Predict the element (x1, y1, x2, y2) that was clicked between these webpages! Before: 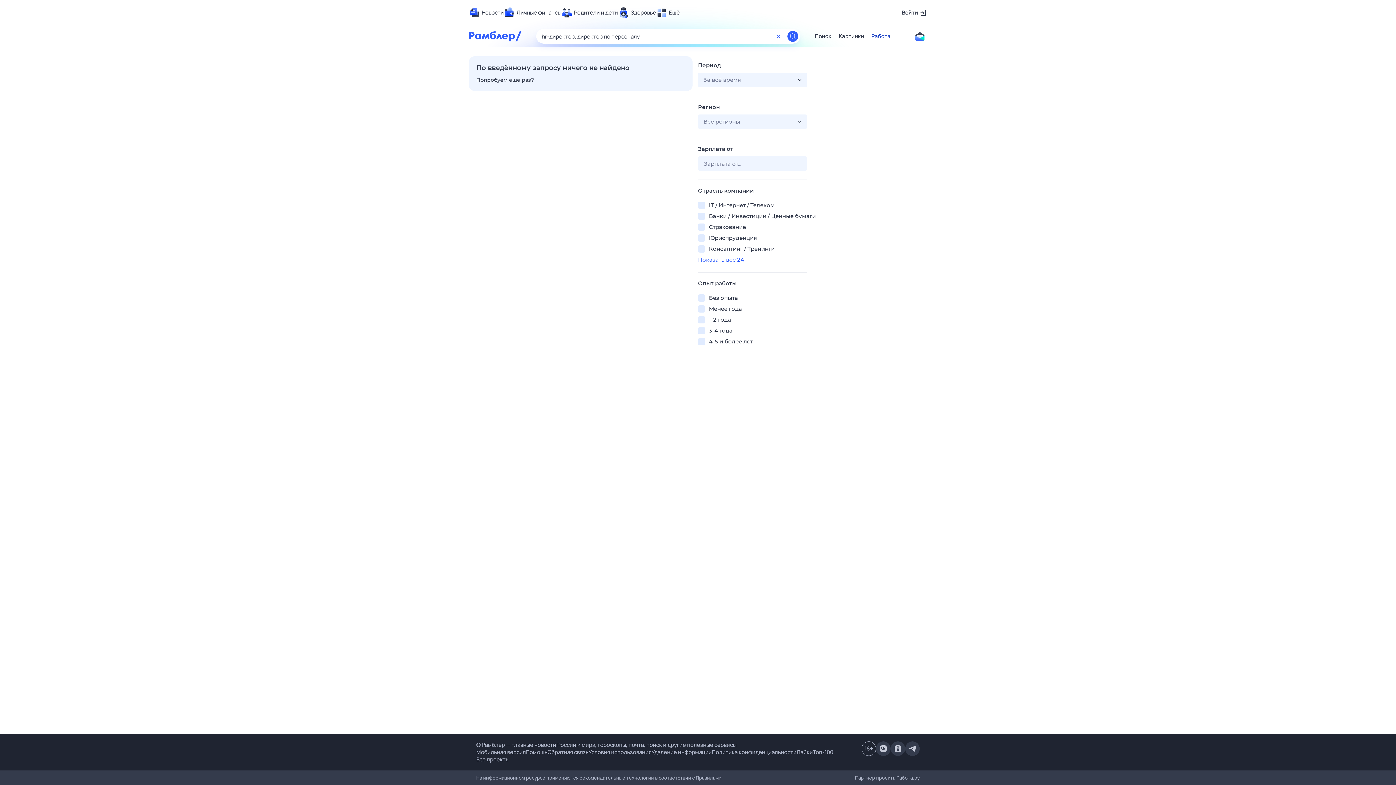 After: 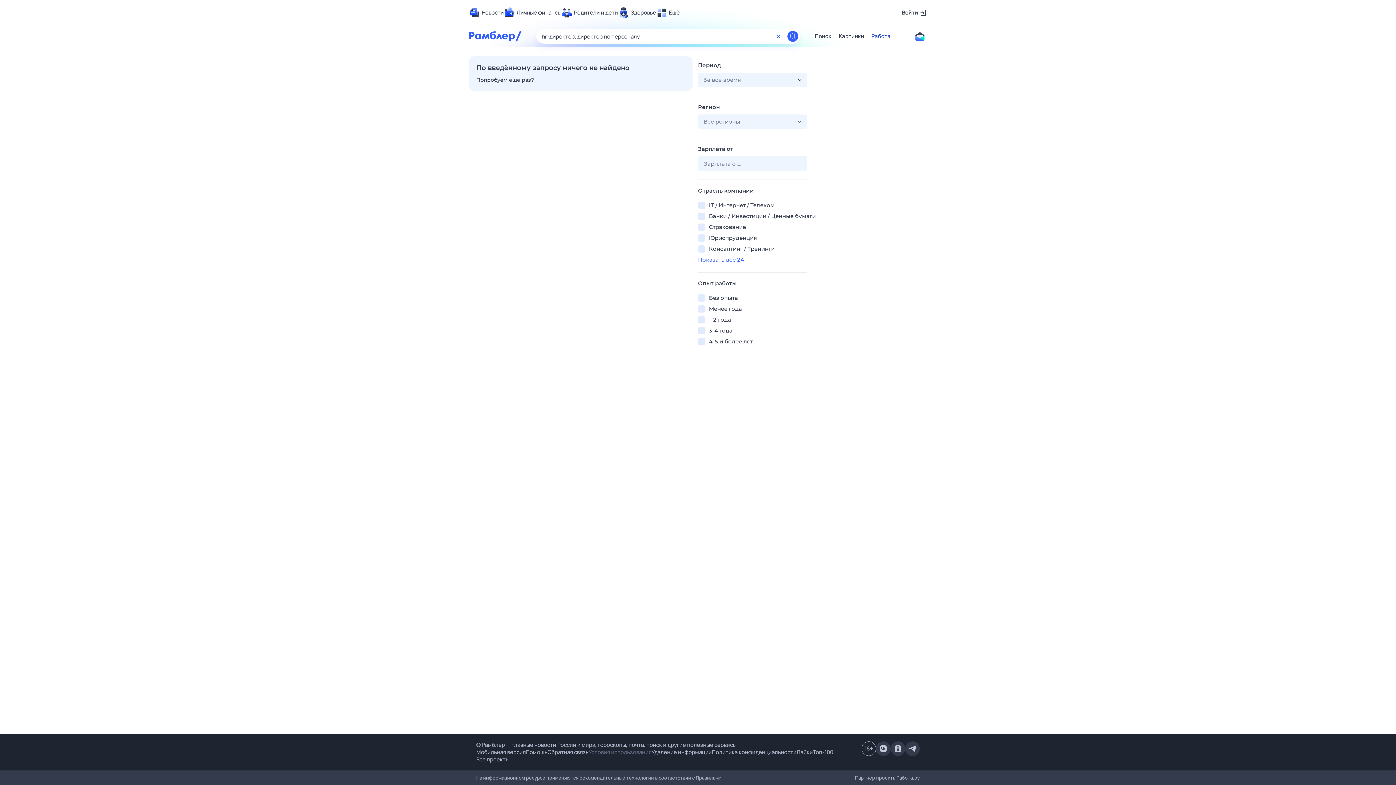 Action: label: Условия использования bbox: (588, 748, 651, 756)